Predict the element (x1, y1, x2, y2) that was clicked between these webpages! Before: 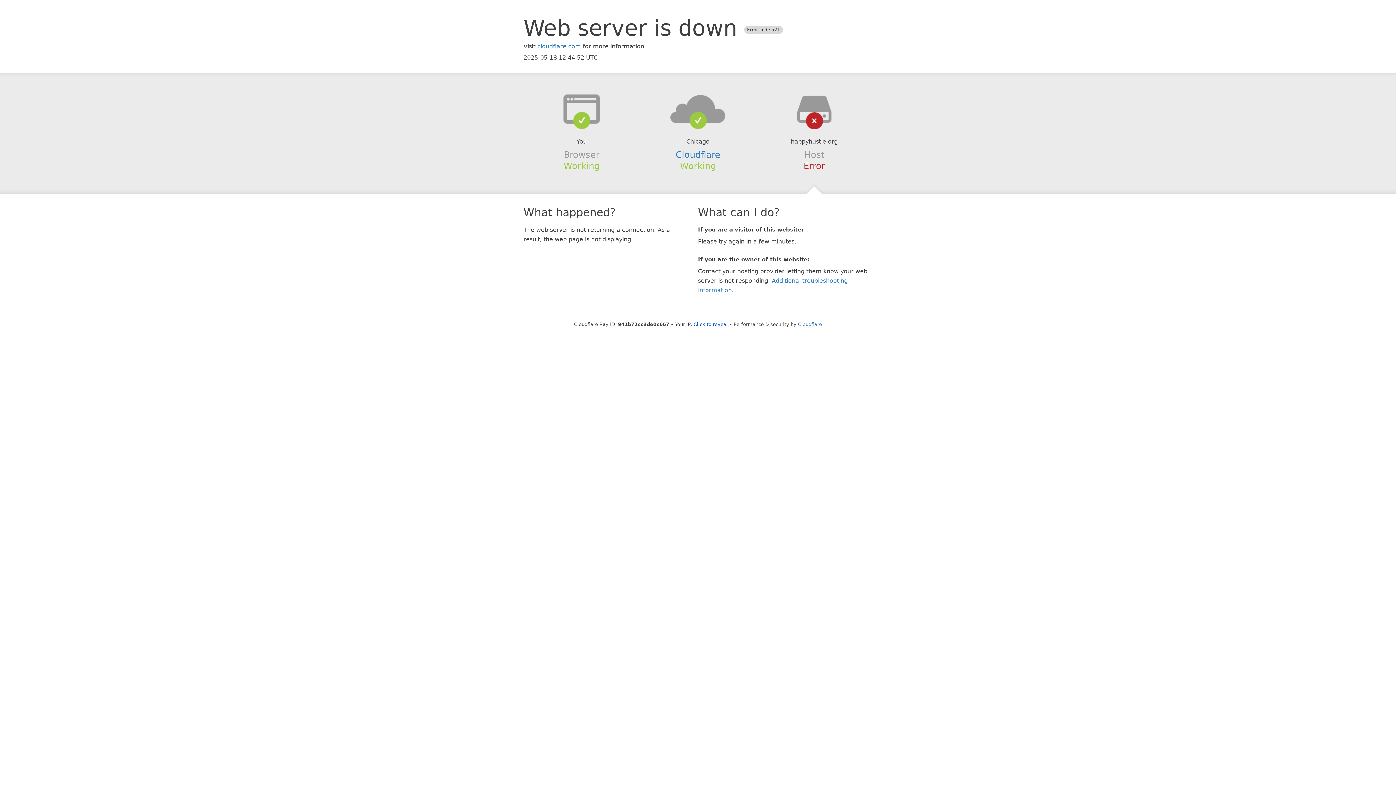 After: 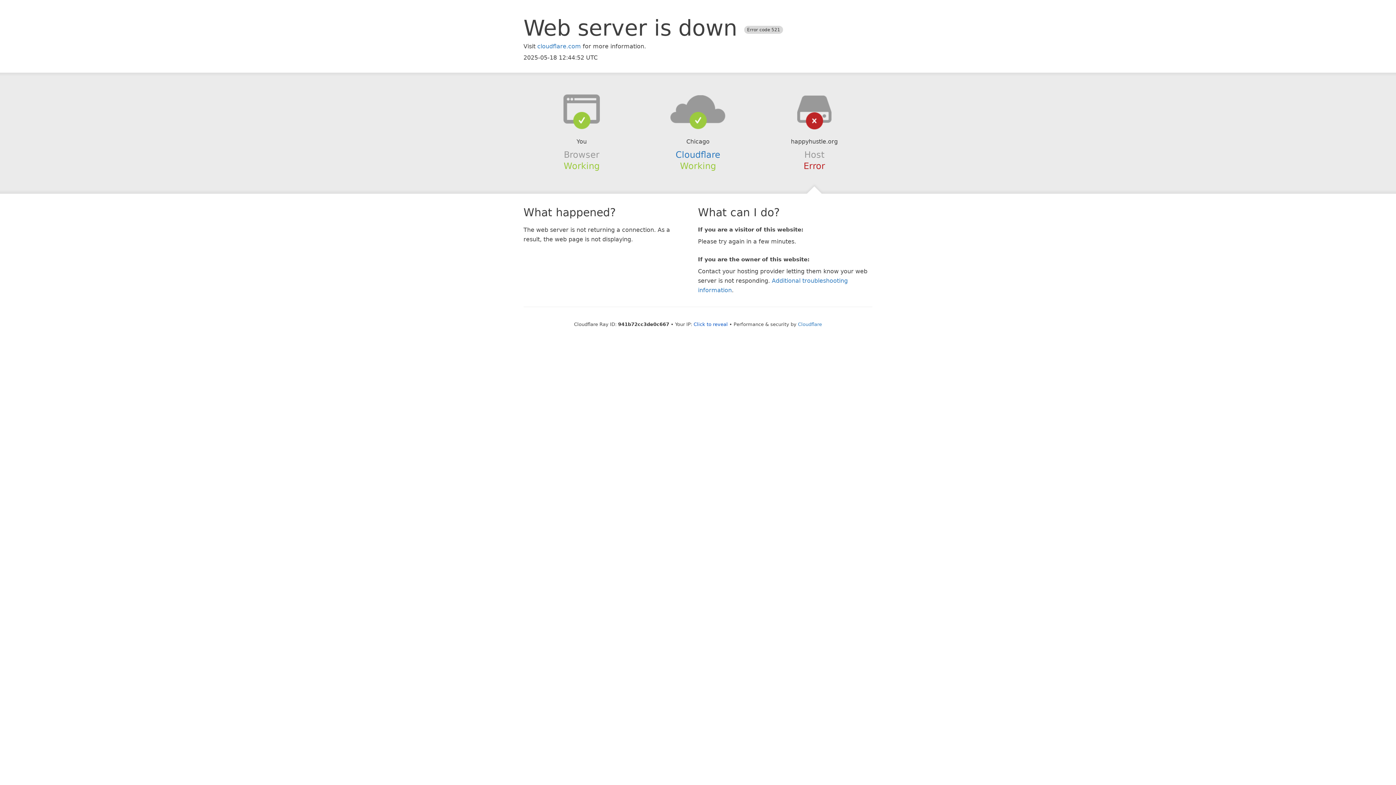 Action: bbox: (639, 94, 756, 123)